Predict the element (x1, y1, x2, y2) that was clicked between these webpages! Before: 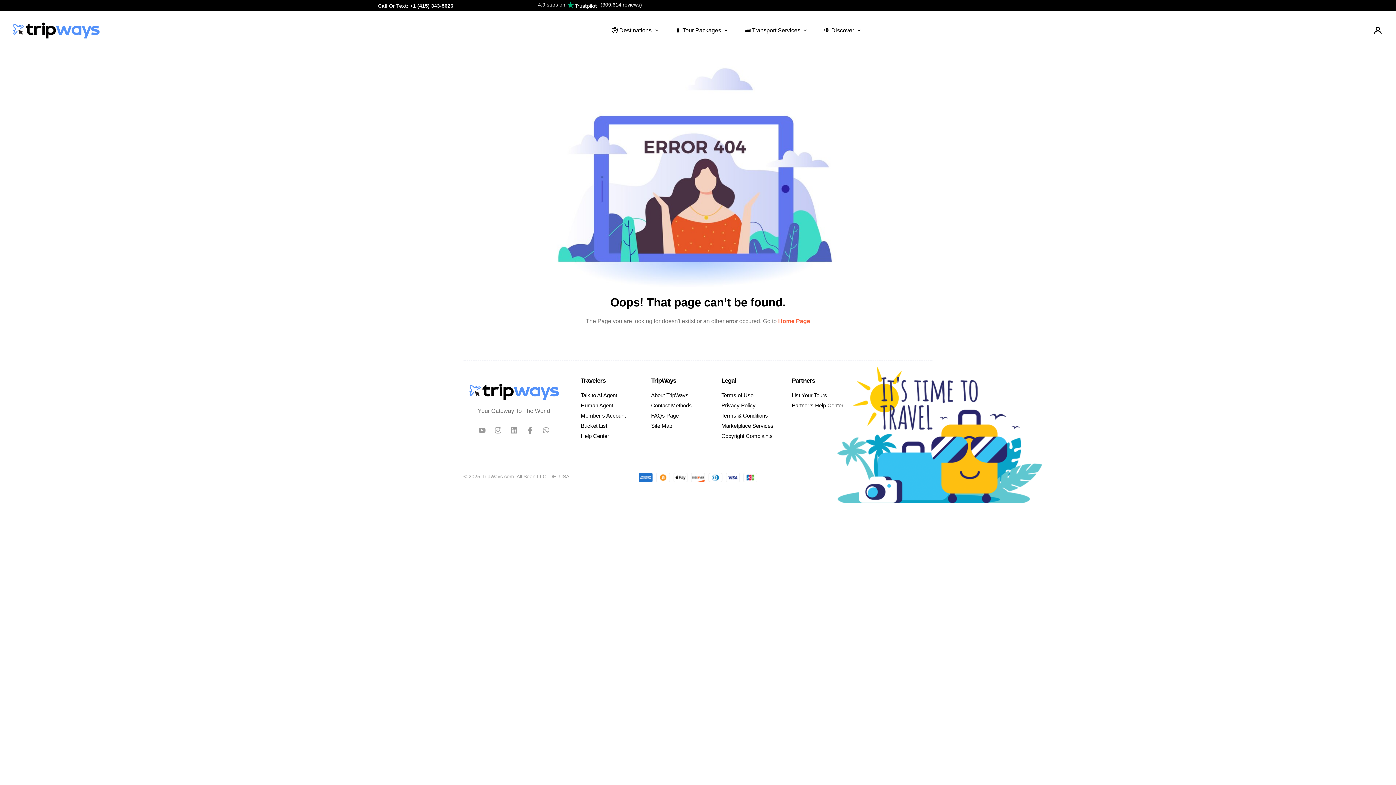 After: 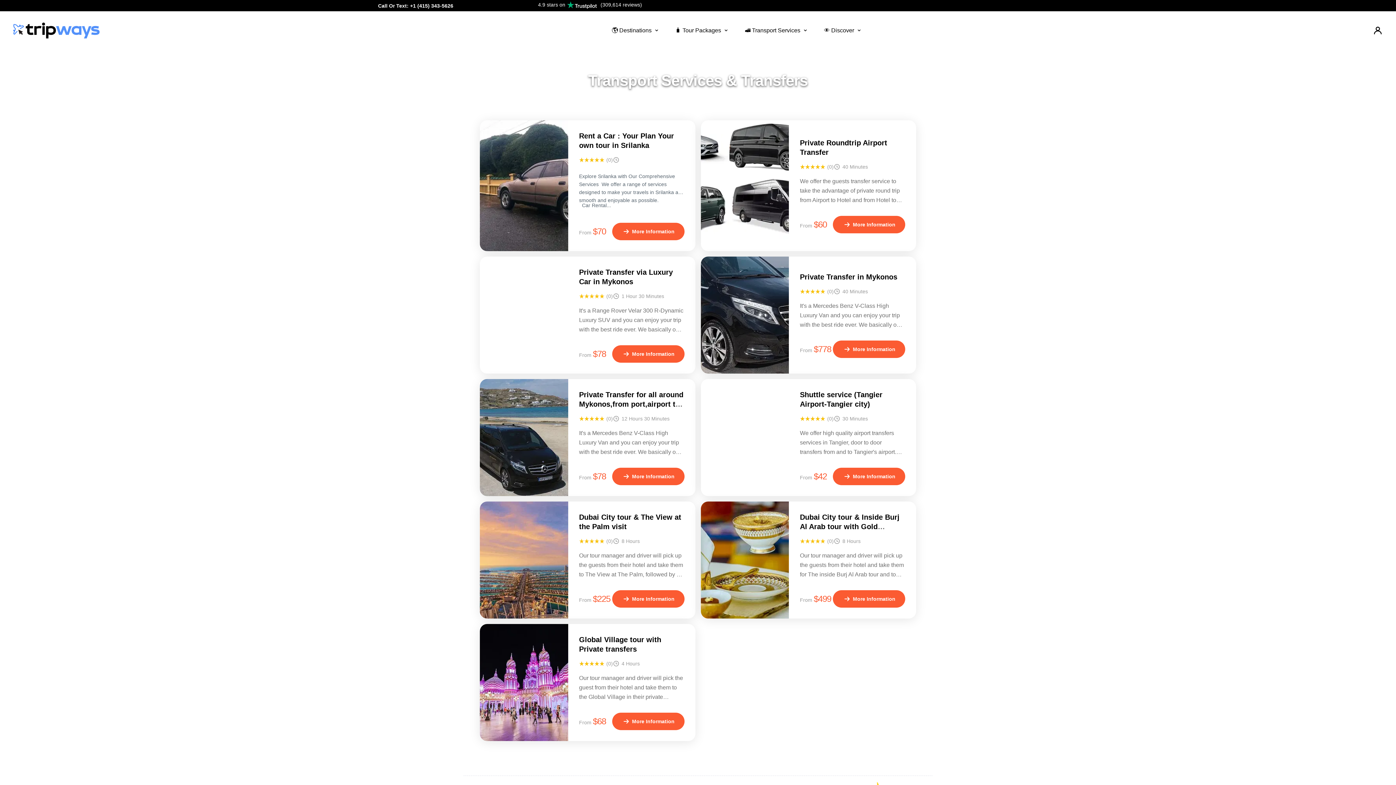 Action: bbox: (736, 11, 814, 49) label: 🚅 Transport Services